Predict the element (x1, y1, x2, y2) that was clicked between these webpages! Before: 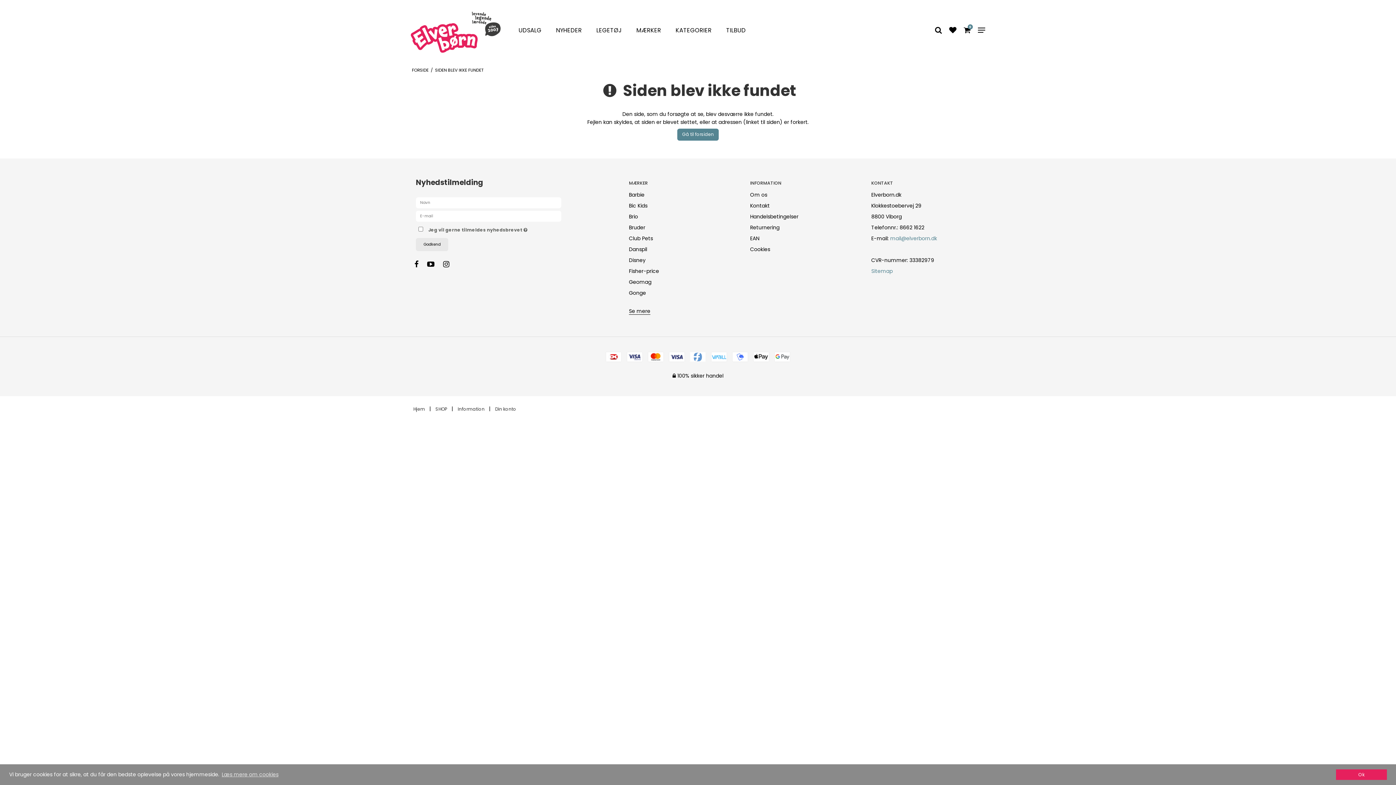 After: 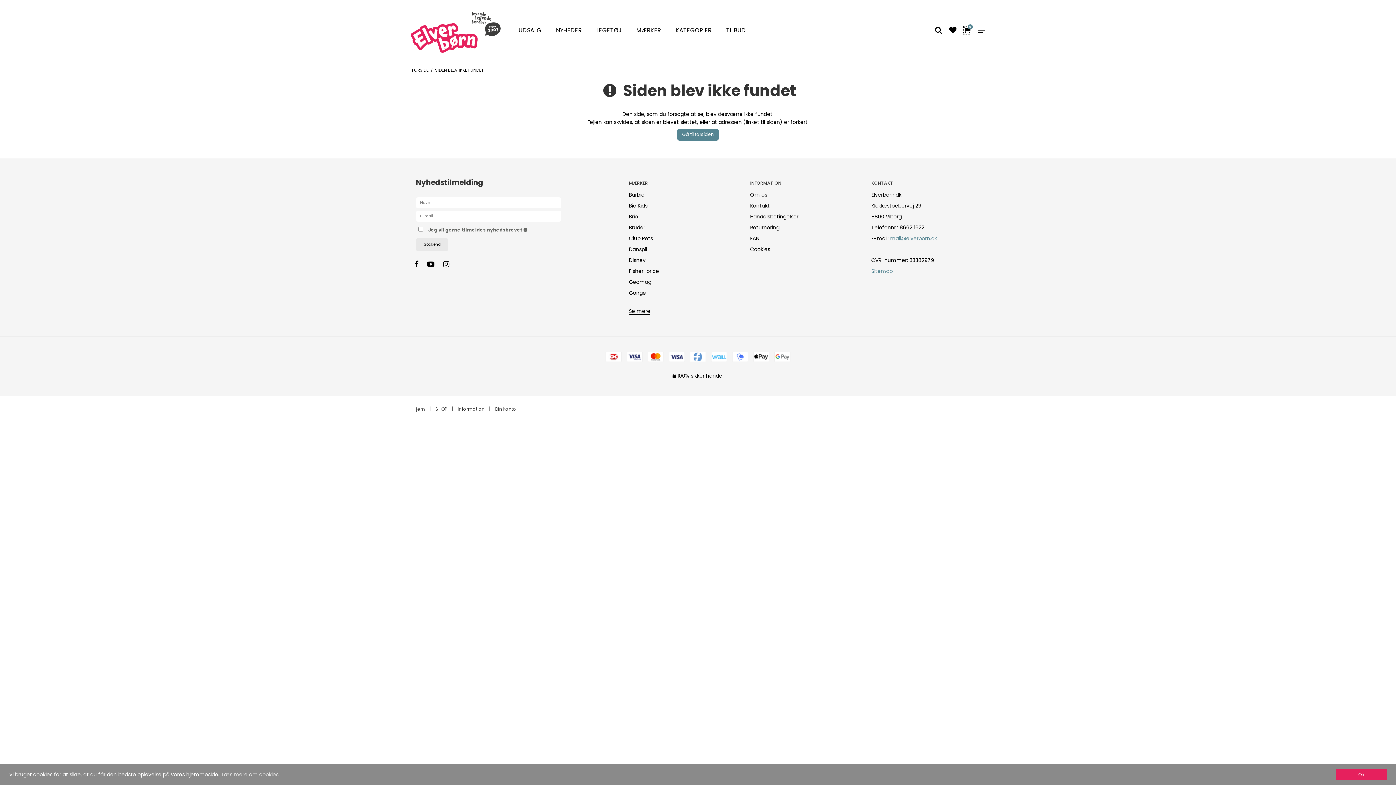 Action: label: 0 bbox: (963, 27, 970, 34)